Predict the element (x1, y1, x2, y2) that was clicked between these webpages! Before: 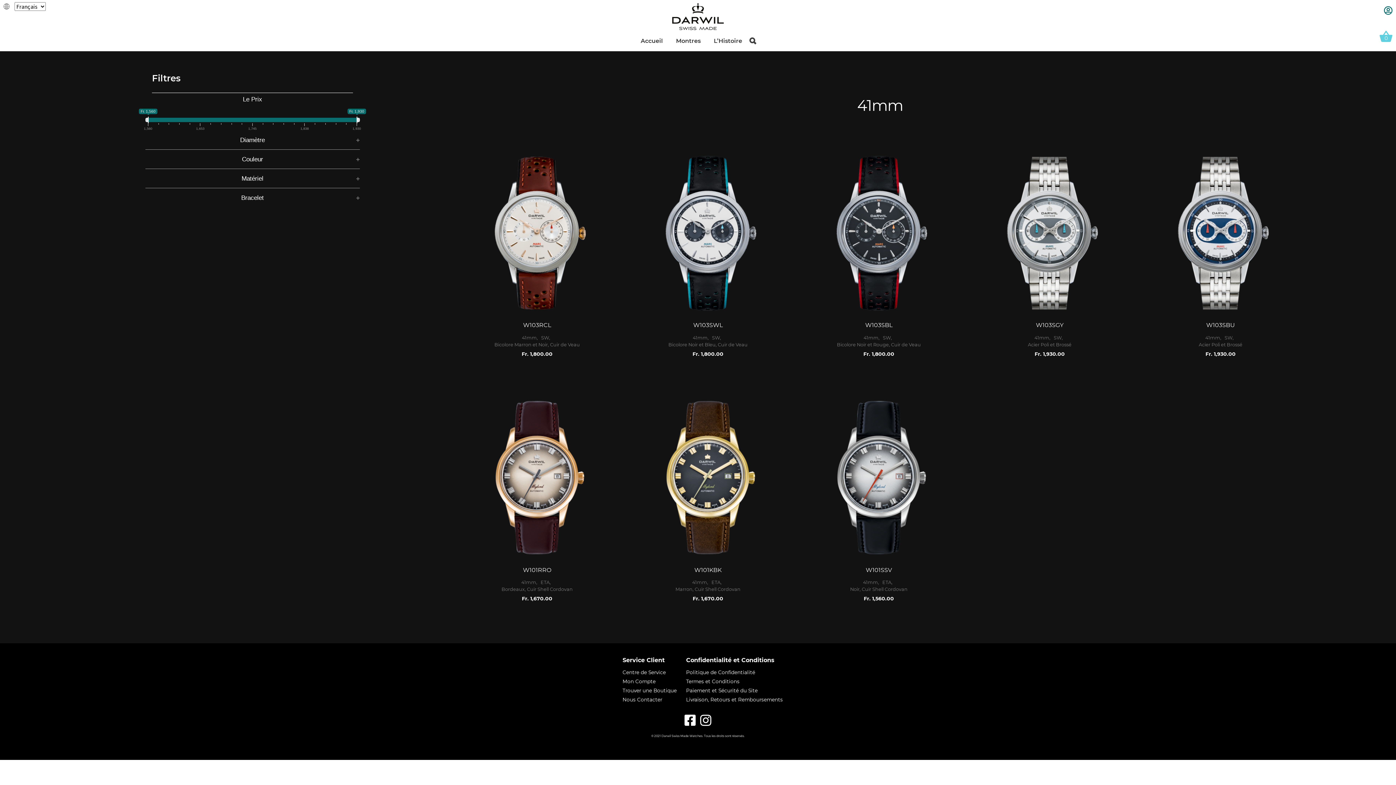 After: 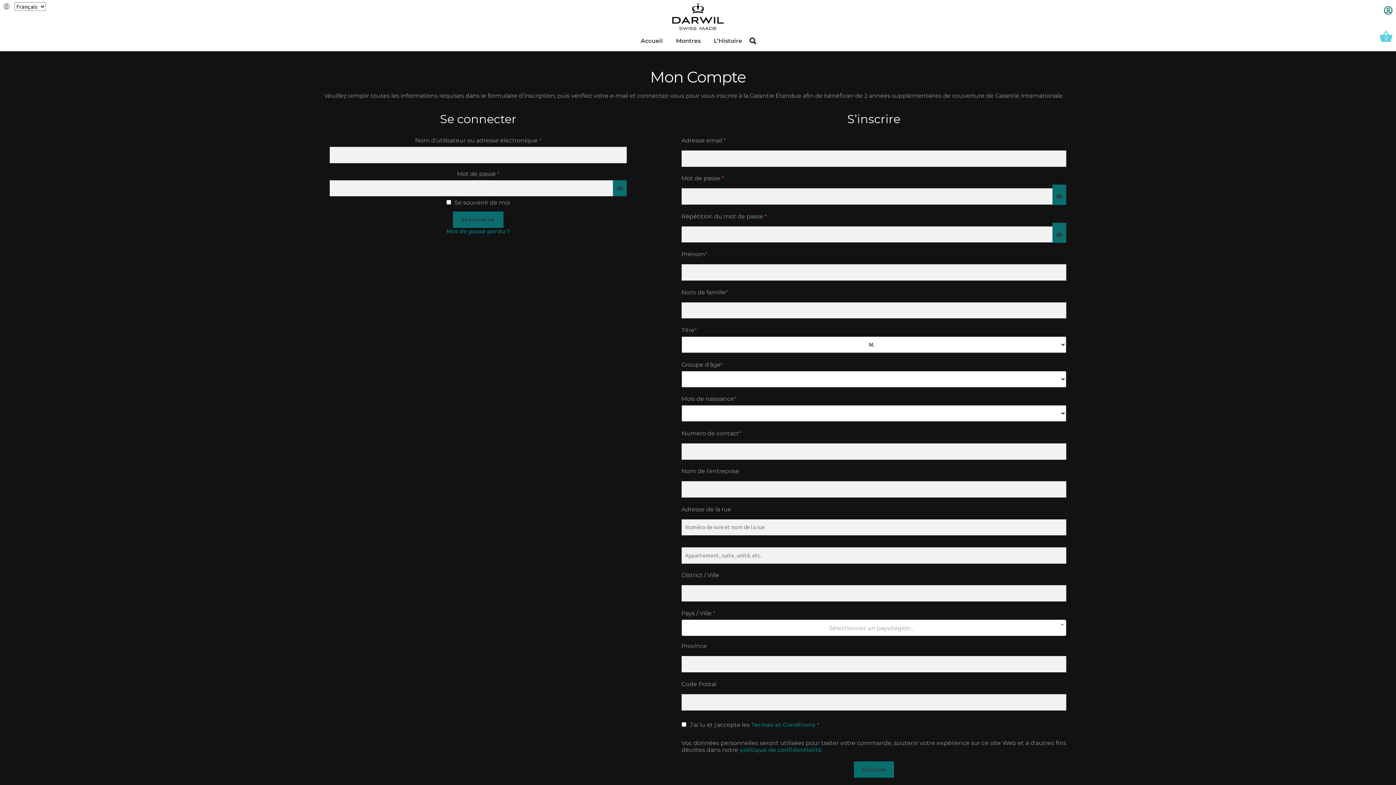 Action: bbox: (1384, 5, 1392, 15)